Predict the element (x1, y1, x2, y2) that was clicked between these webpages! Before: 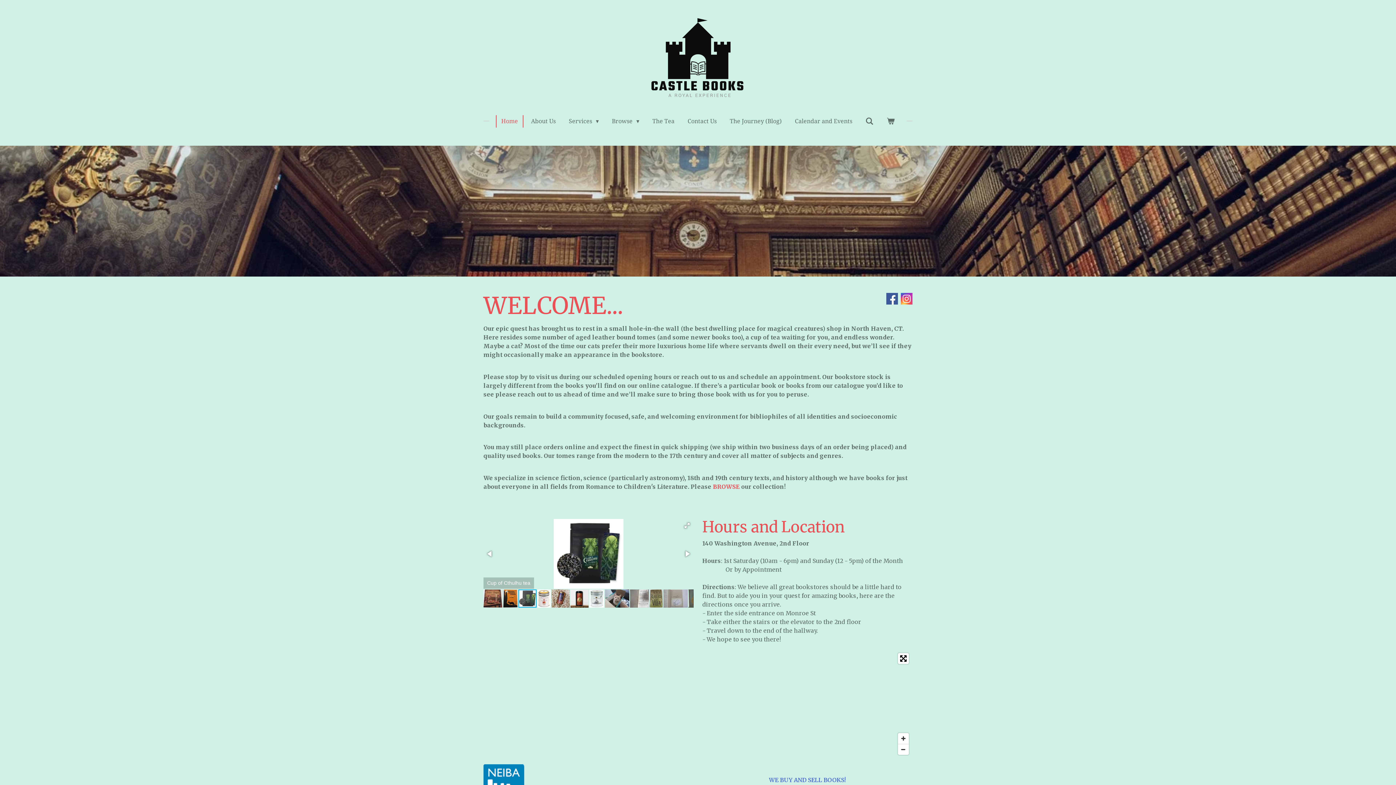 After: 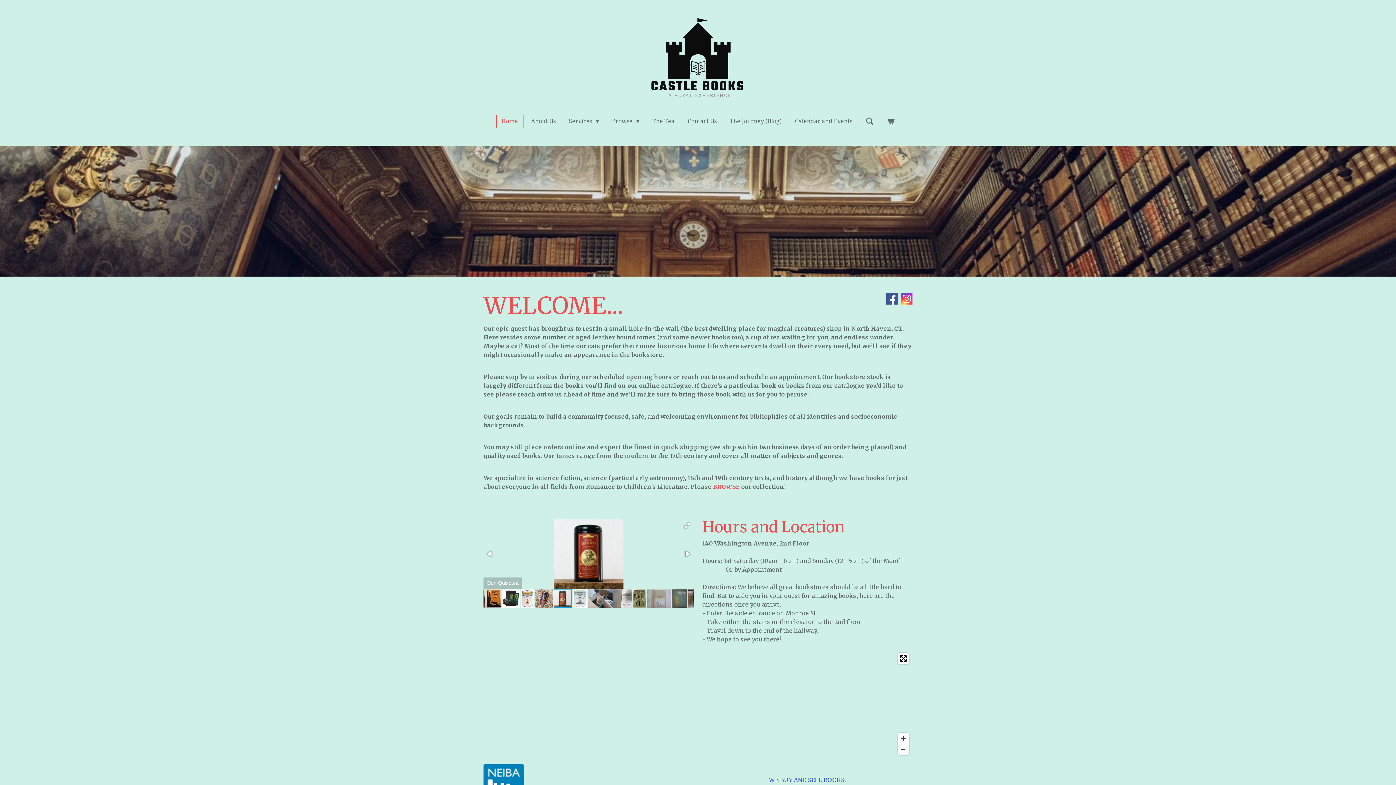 Action: bbox: (570, 589, 589, 608)